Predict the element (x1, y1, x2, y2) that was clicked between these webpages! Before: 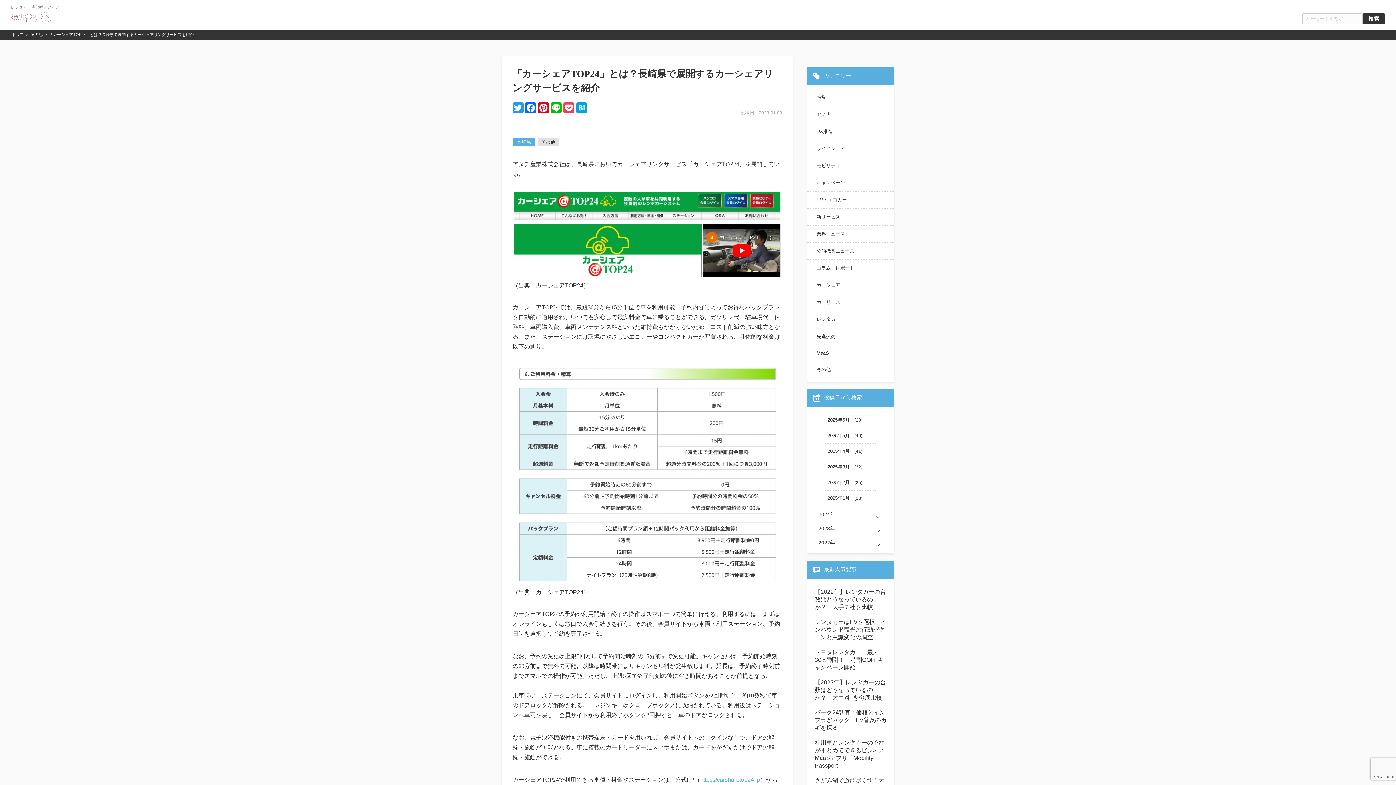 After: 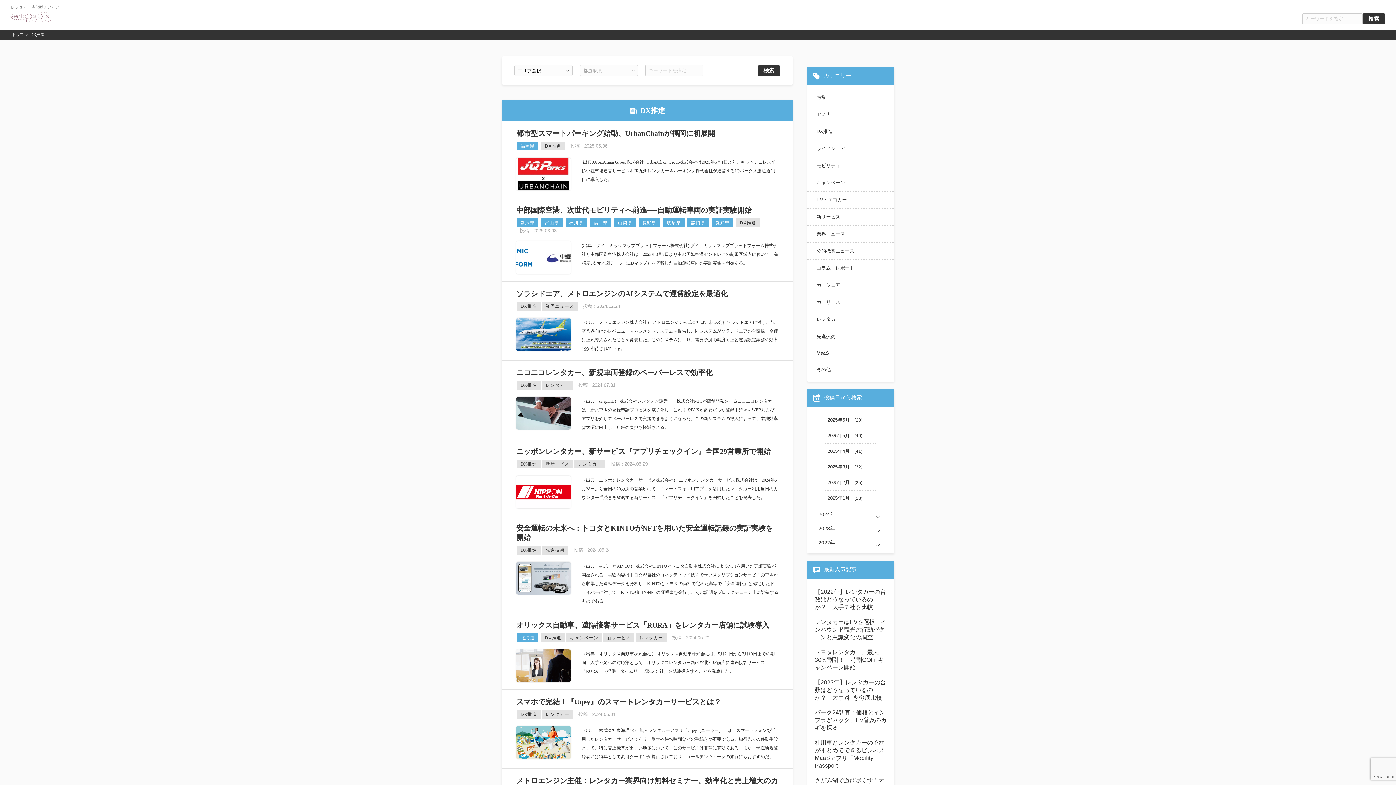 Action: bbox: (813, 123, 889, 139) label: DX推進